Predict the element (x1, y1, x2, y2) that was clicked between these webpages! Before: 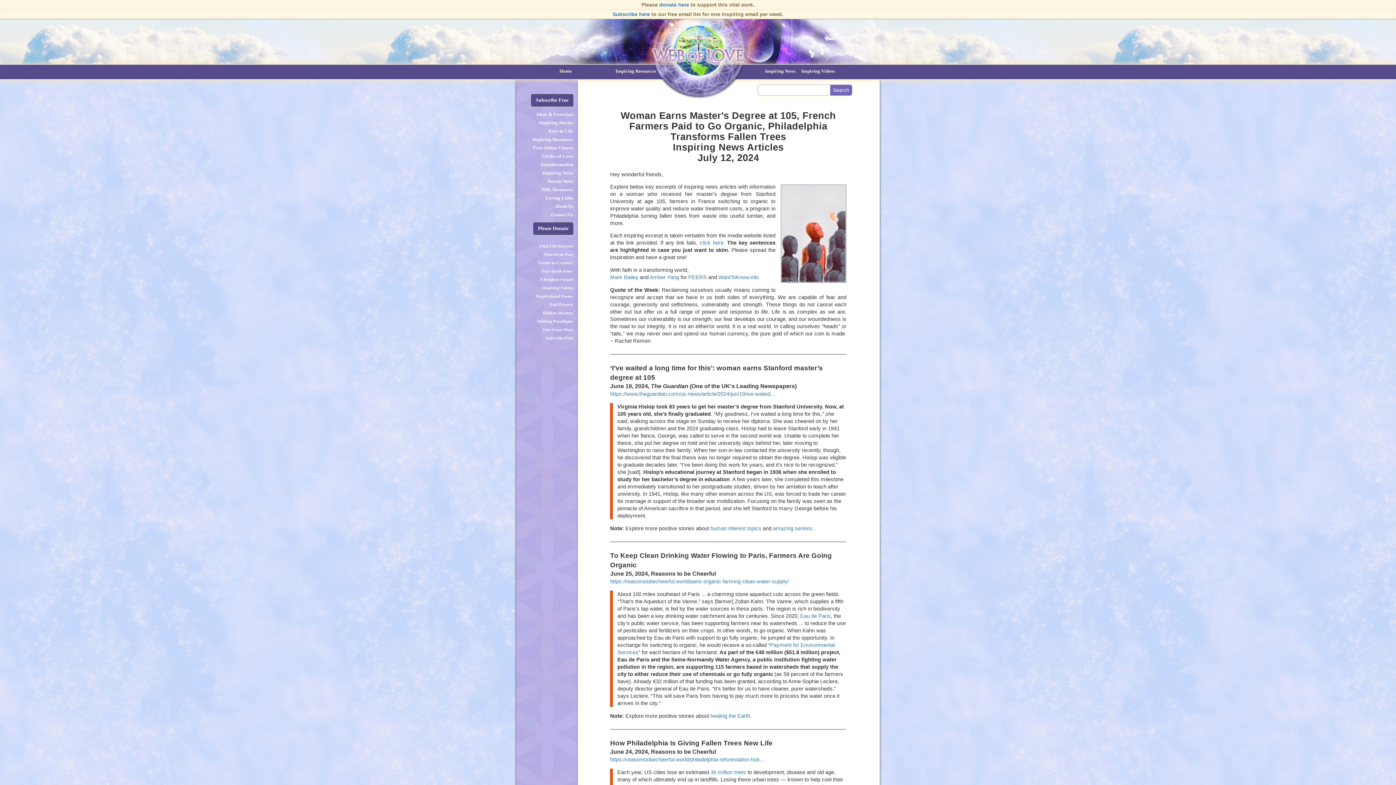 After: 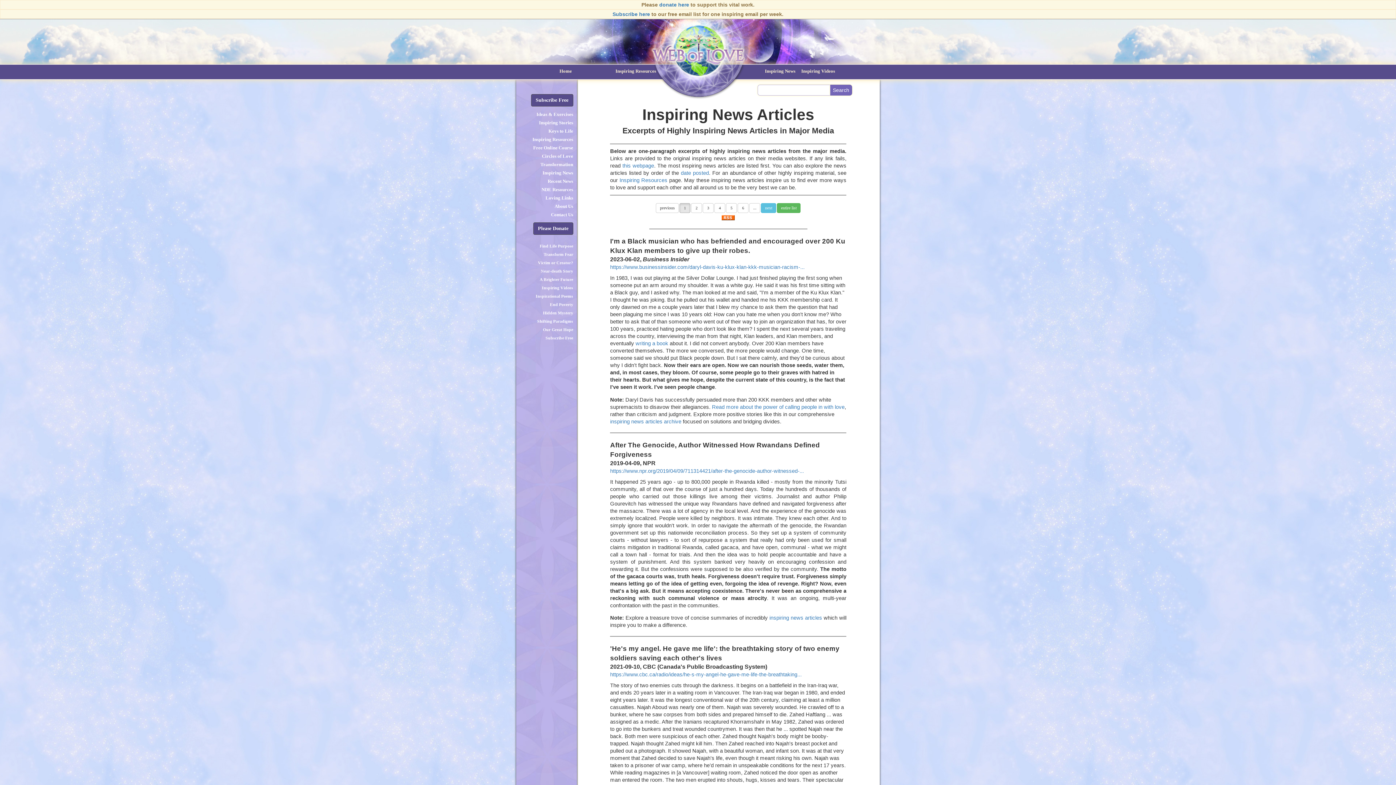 Action: bbox: (762, 64, 798, 77) label: Inspiring News